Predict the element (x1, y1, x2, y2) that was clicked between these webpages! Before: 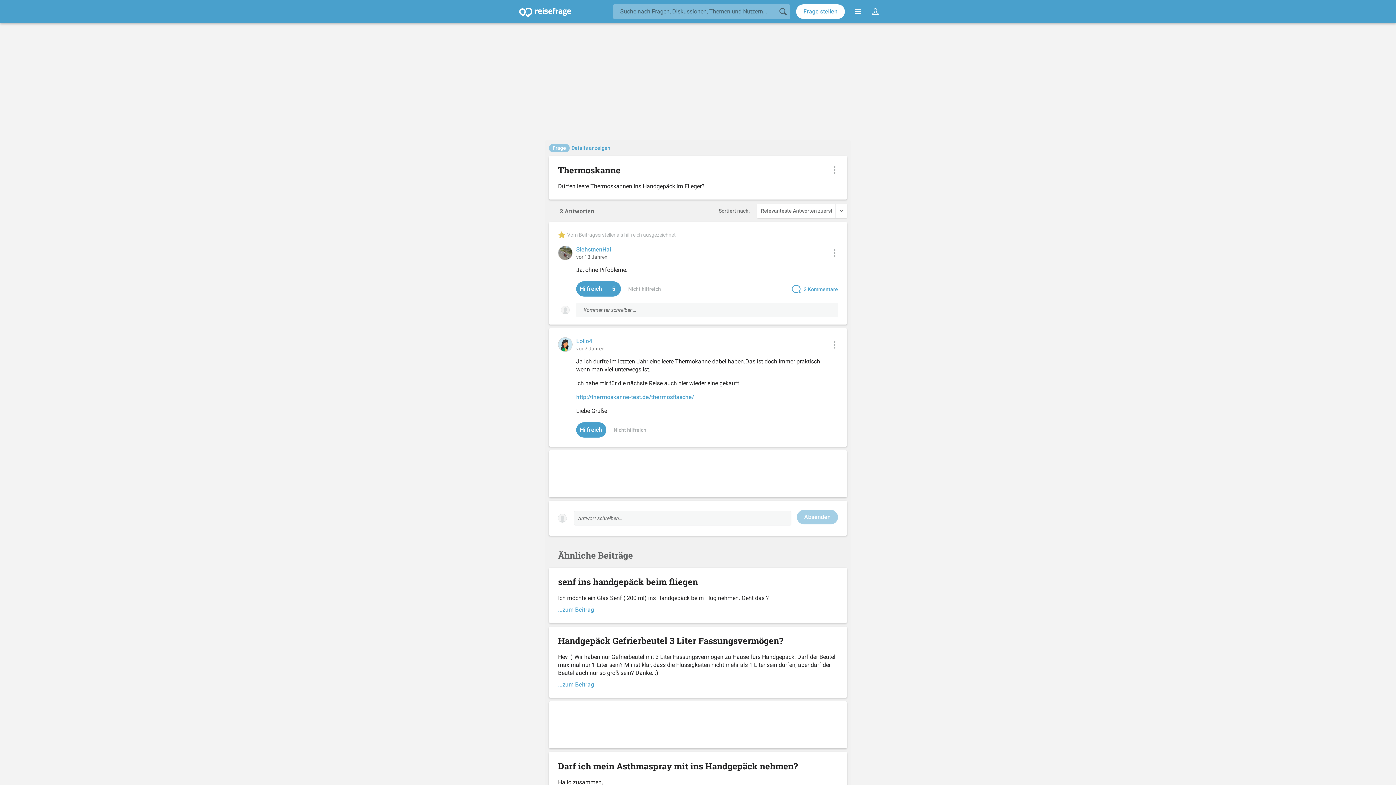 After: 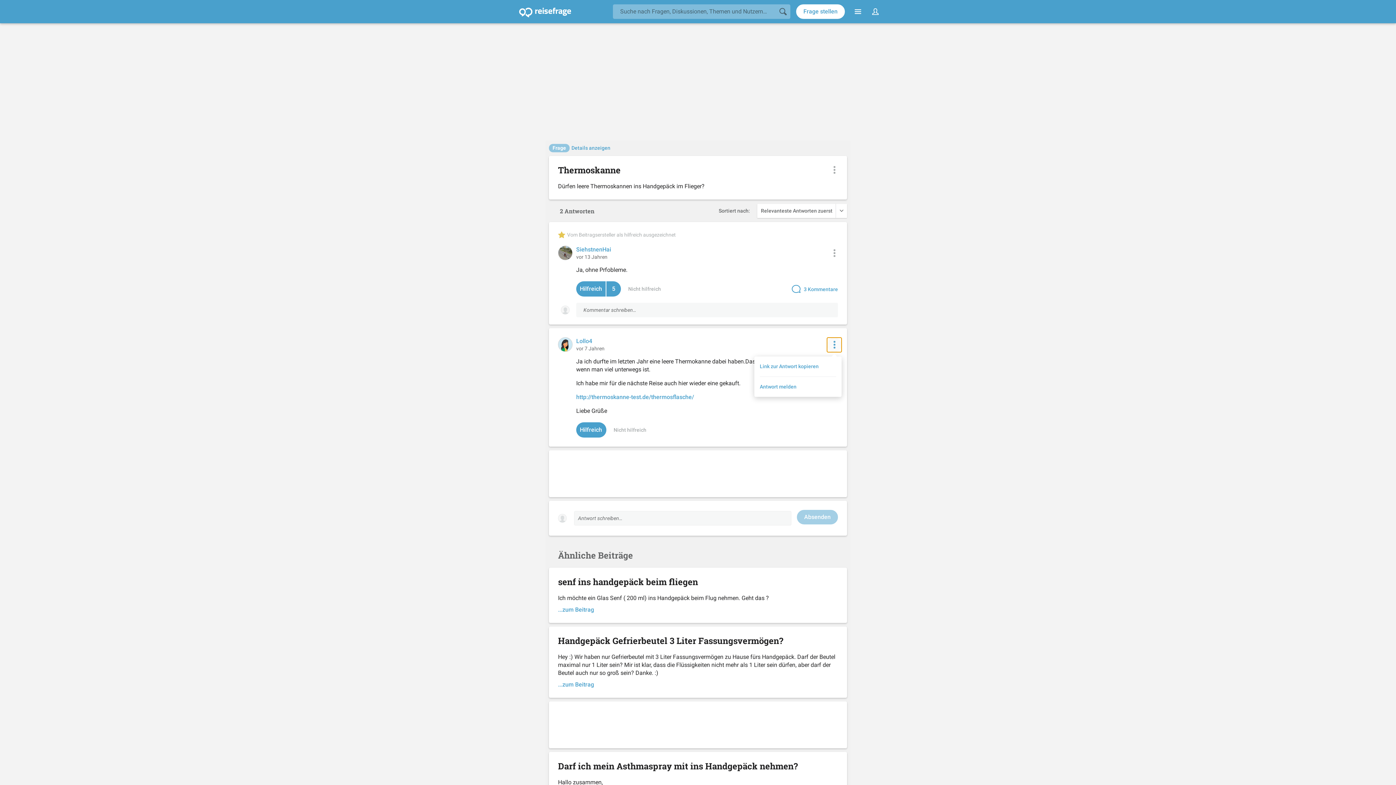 Action: label: Kontextmenü zur Antwort bbox: (827, 337, 841, 352)